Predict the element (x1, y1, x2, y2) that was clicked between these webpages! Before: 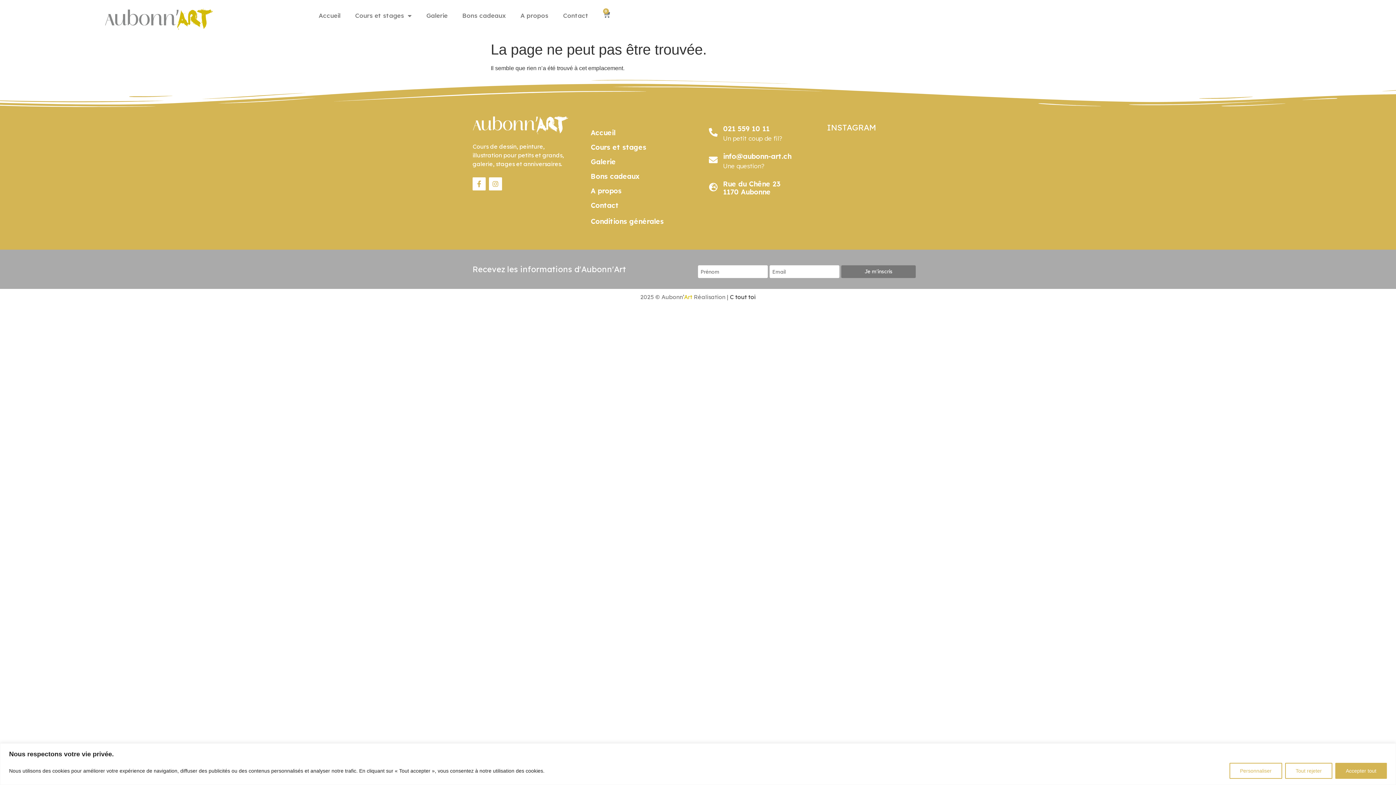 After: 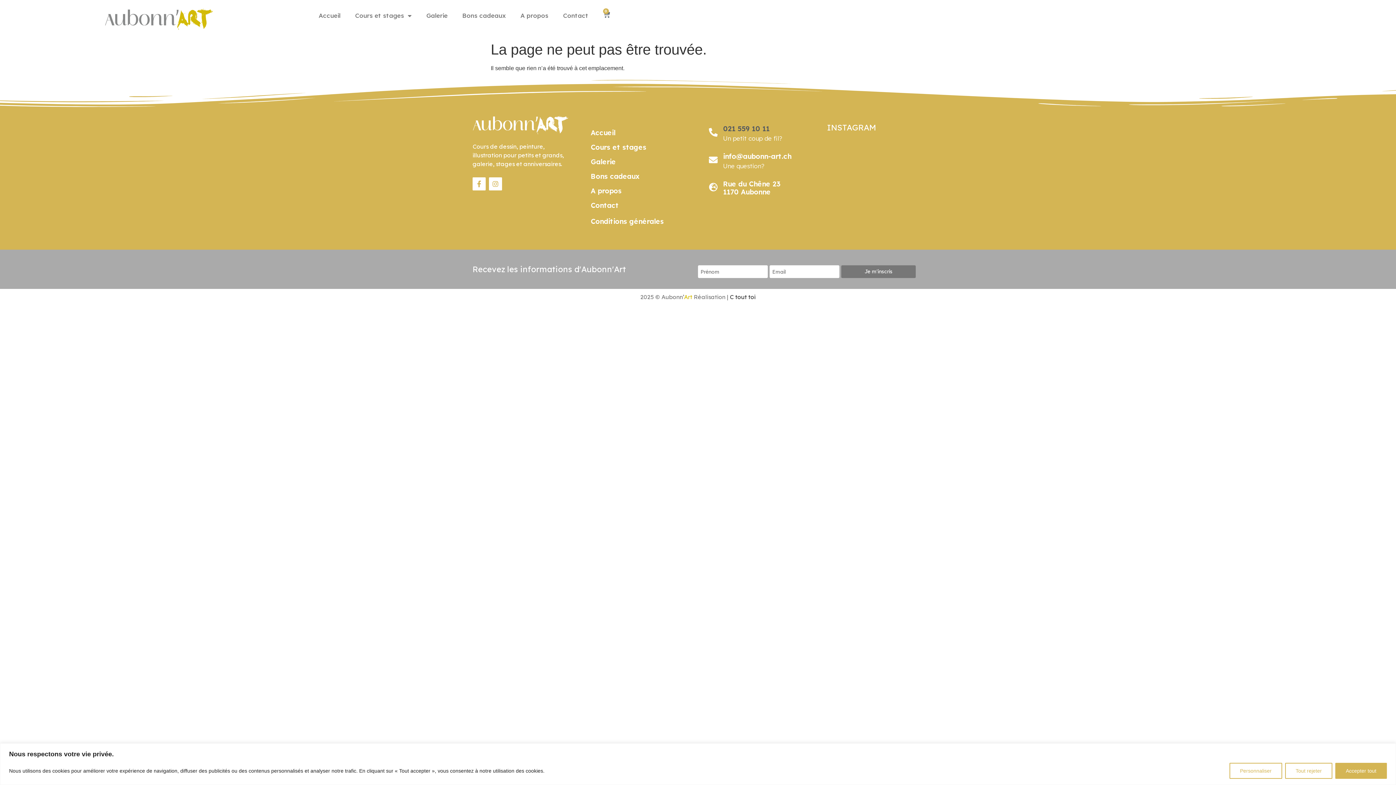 Action: label: 021 559 10 11 bbox: (723, 124, 769, 133)